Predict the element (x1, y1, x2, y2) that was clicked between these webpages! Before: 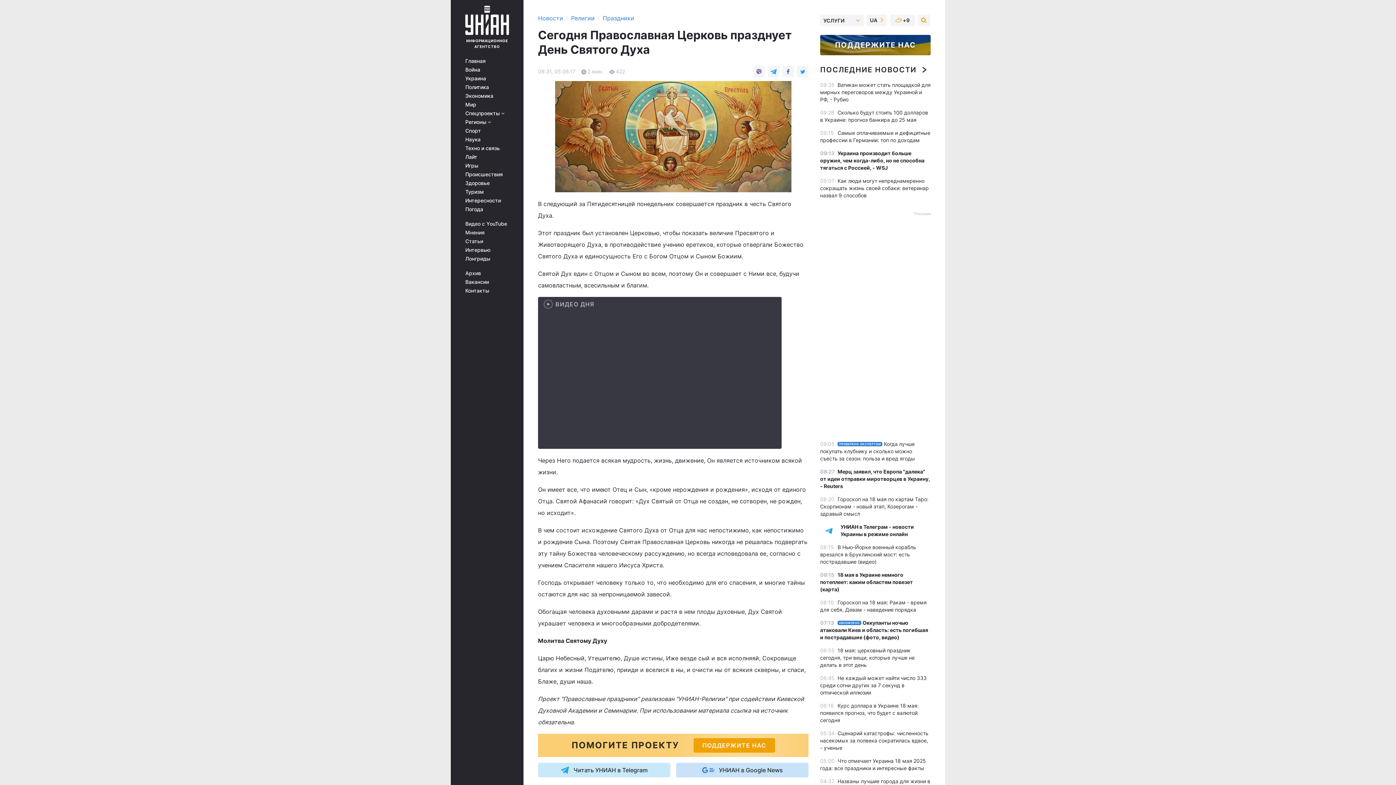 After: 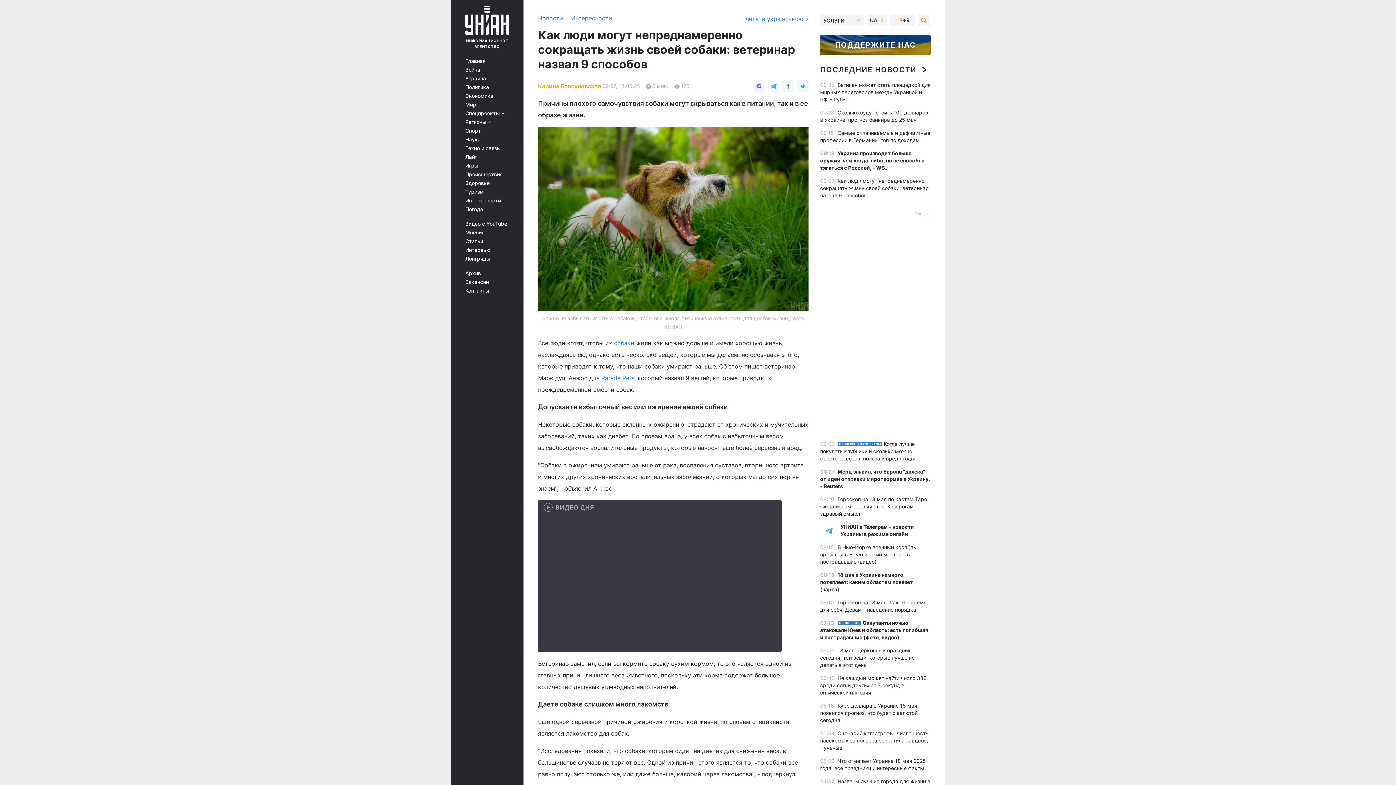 Action: bbox: (820, 177, 929, 198) label: Как люди могут непреднамеренно сокращать жизнь своей собаки: ветеринар назвал 9 способов